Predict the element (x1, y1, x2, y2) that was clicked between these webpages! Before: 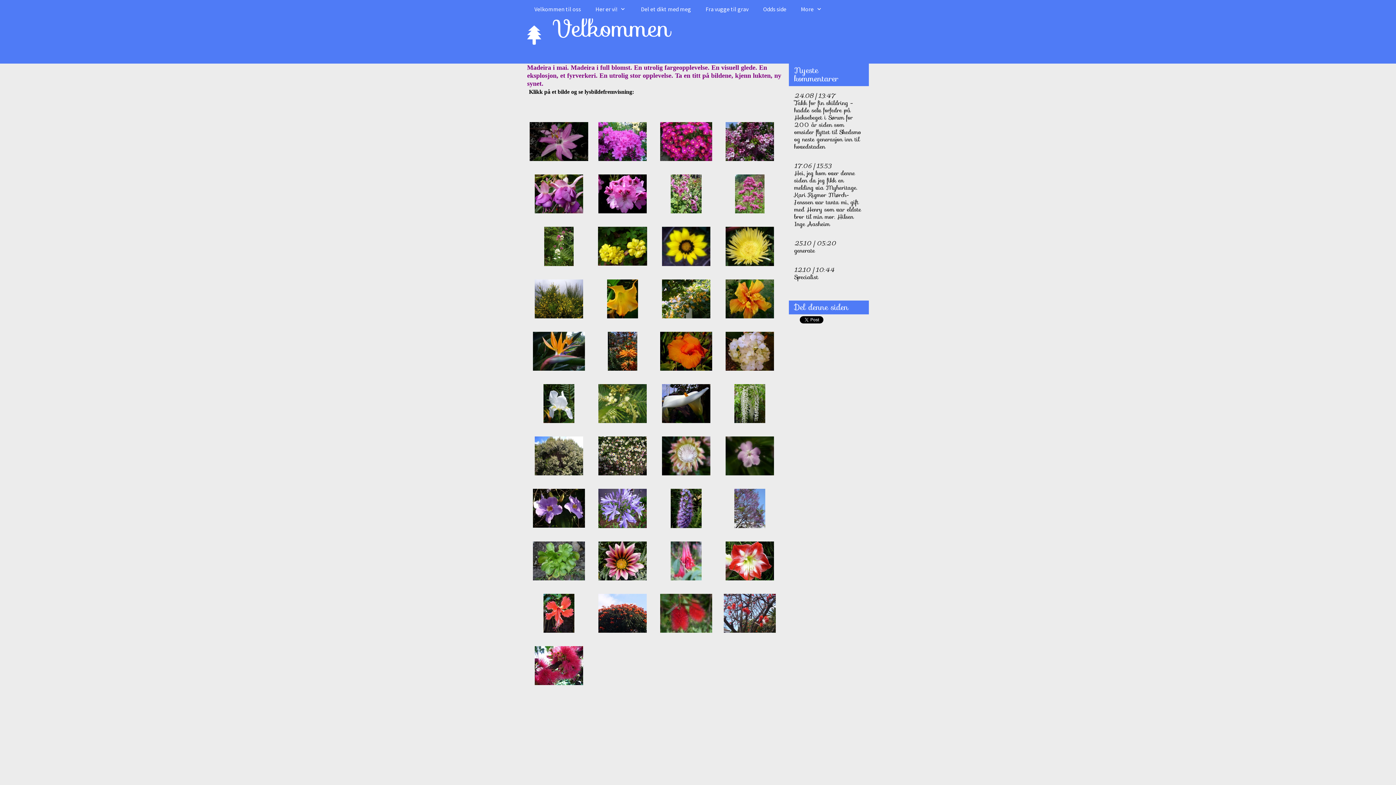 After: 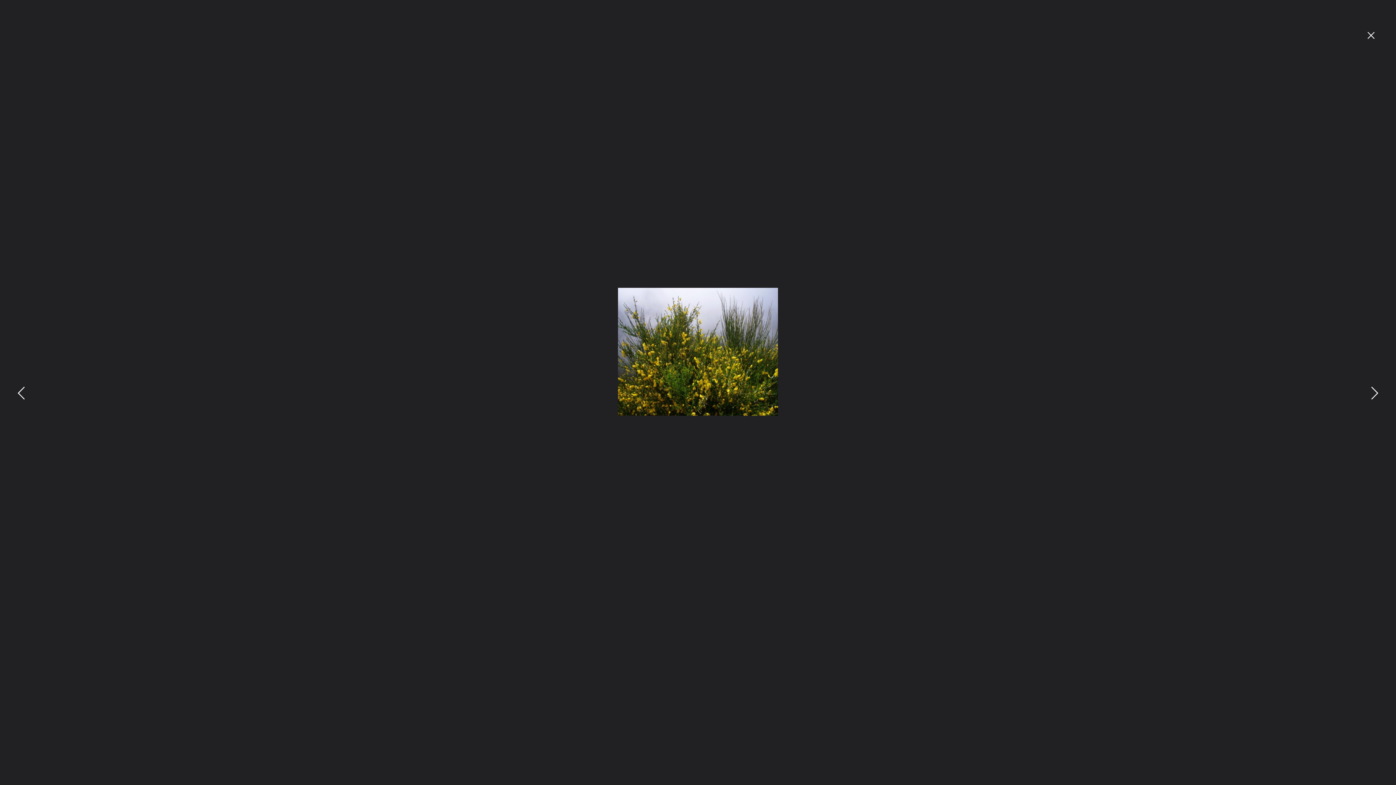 Action: bbox: (529, 279, 588, 326)